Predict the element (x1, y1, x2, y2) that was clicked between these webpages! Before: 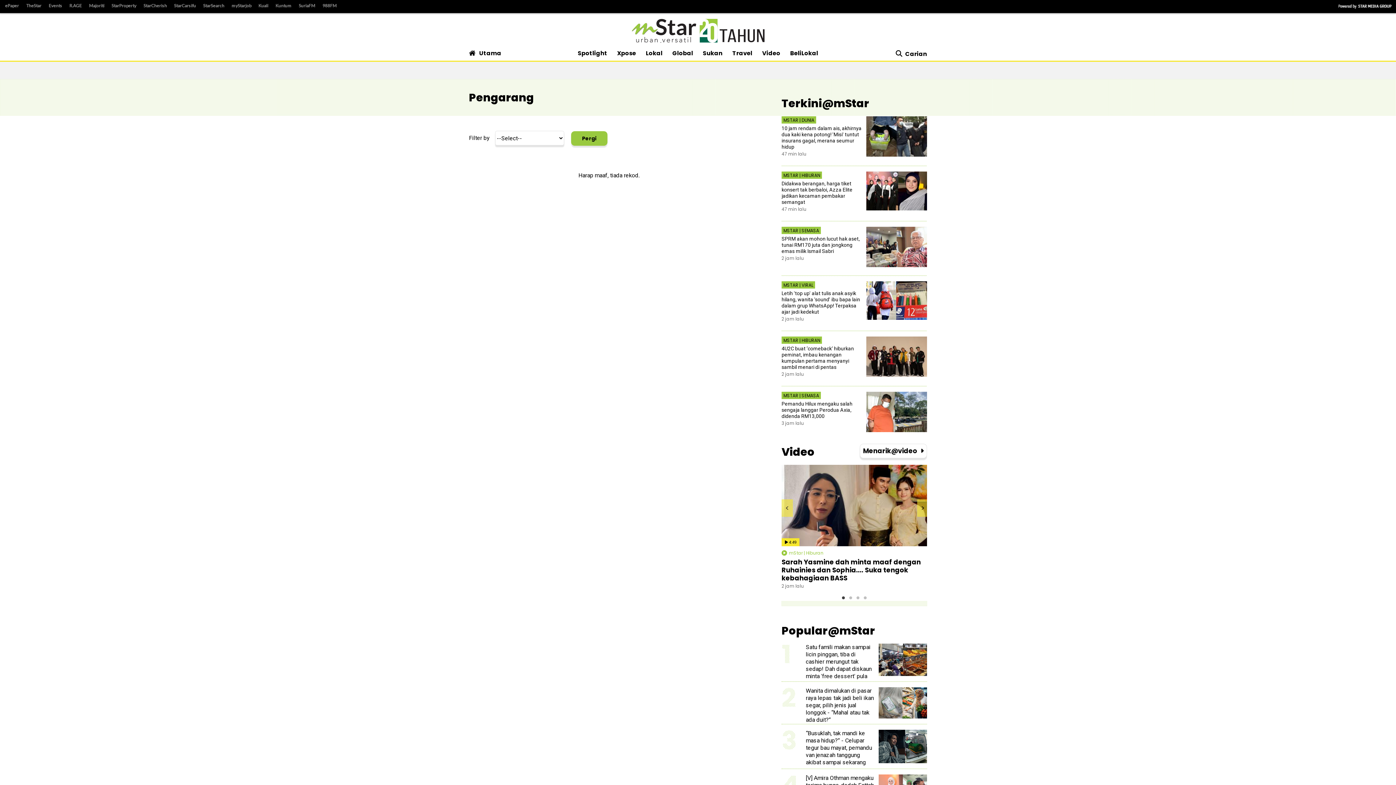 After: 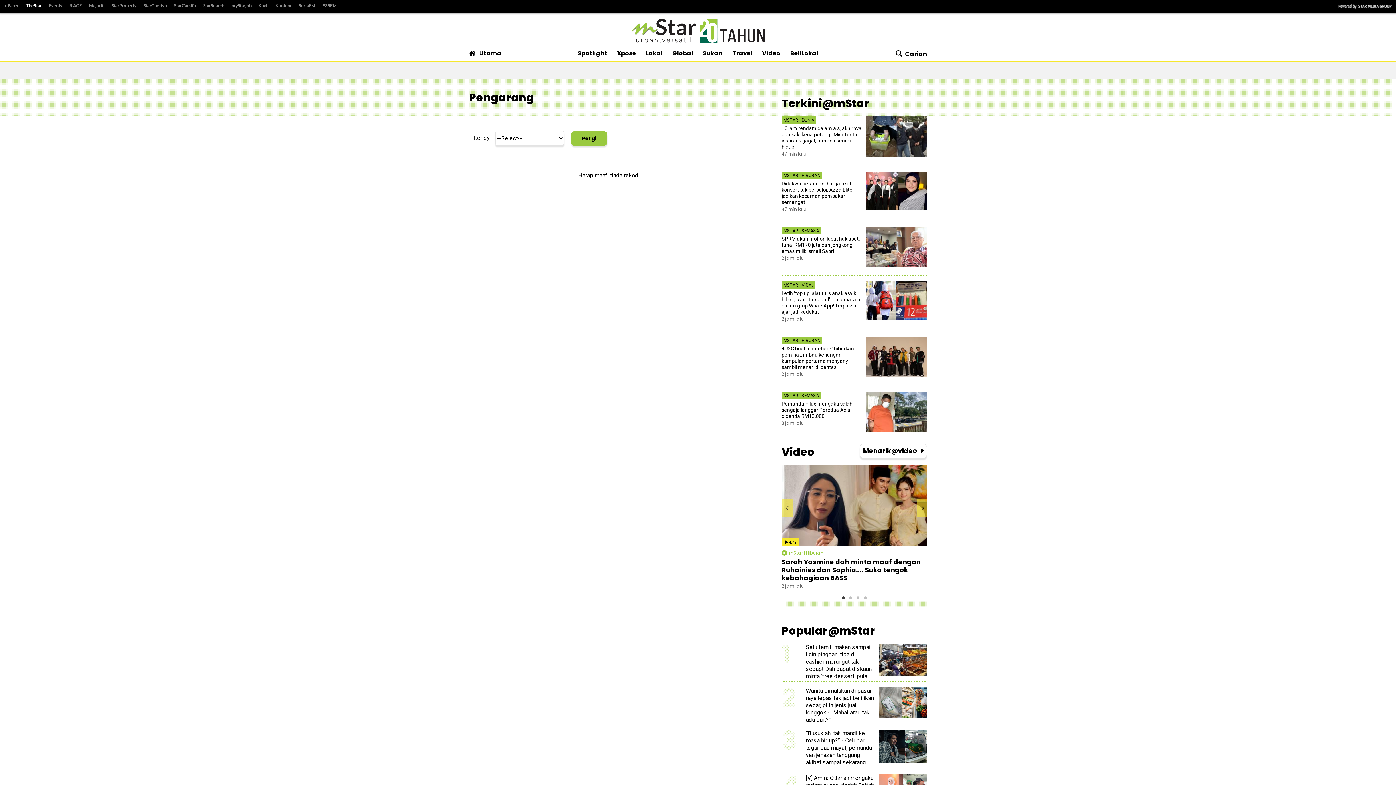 Action: bbox: (22, 1, 45, 10) label: TheStar